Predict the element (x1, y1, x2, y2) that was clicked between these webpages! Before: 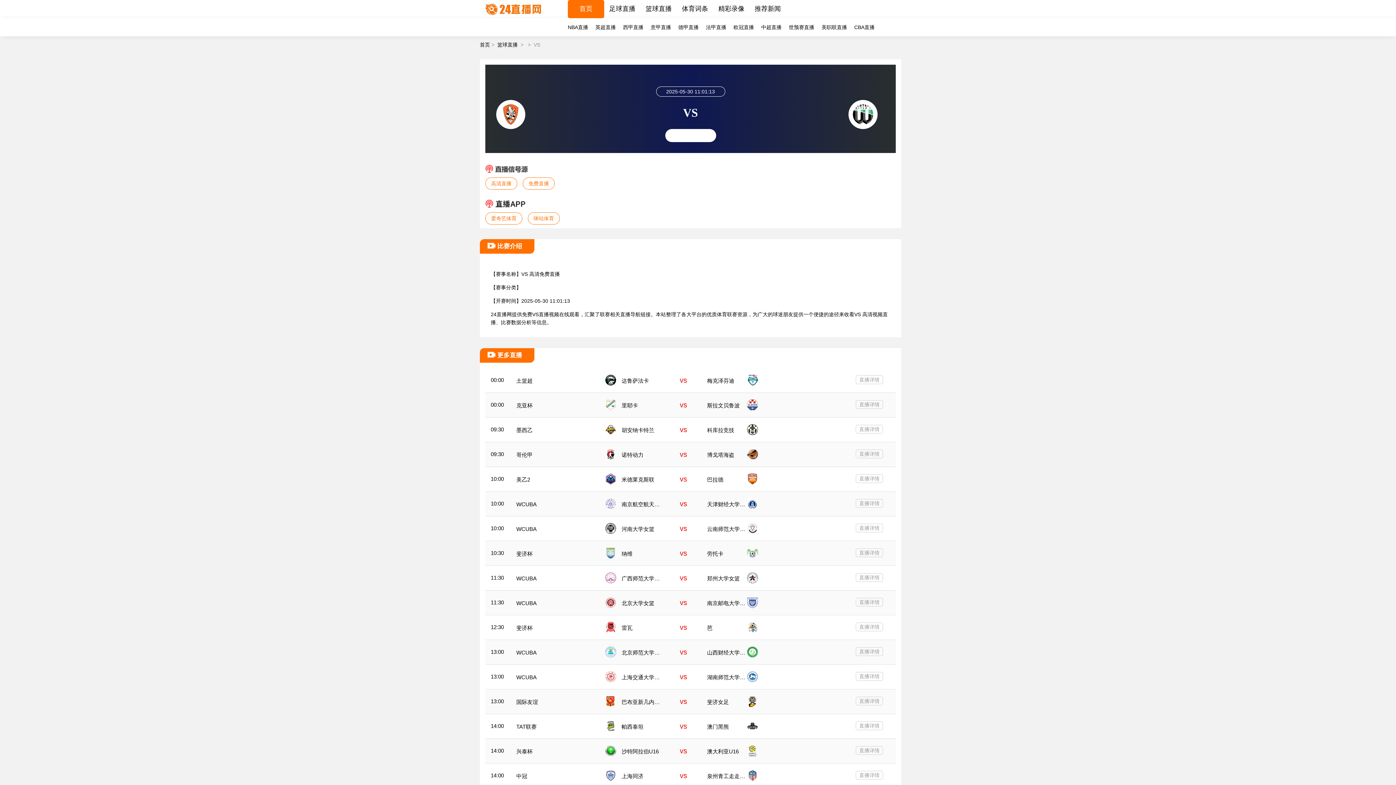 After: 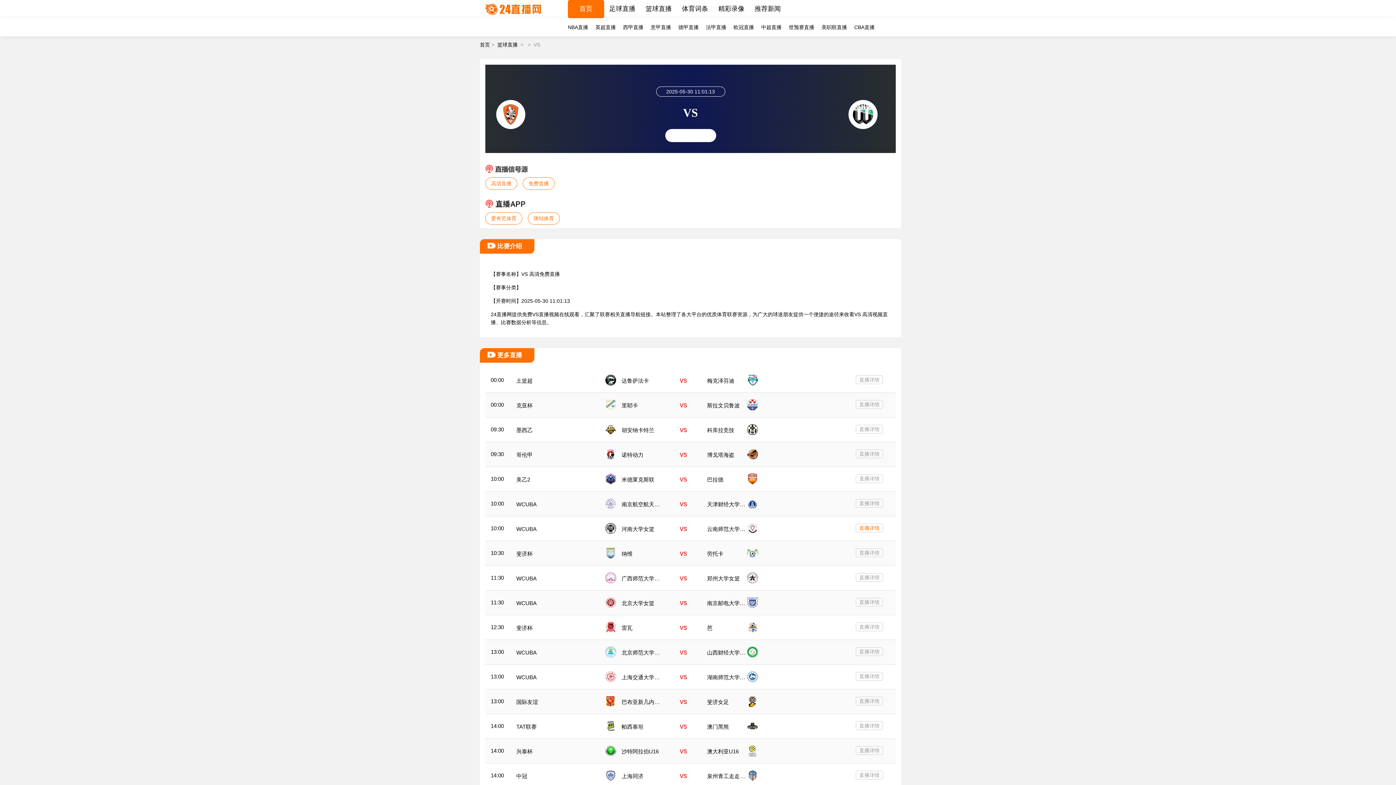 Action: bbox: (856, 523, 883, 532) label: 直播详情